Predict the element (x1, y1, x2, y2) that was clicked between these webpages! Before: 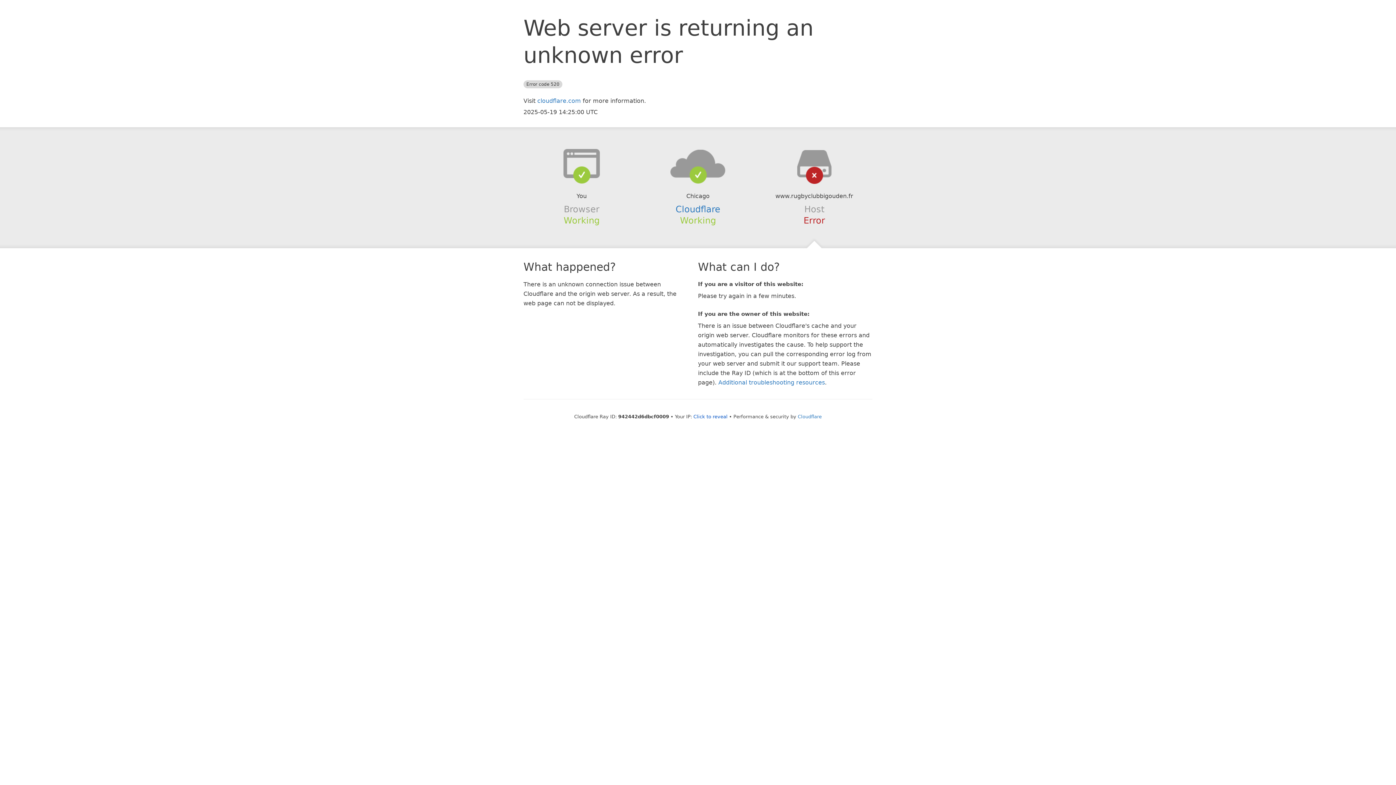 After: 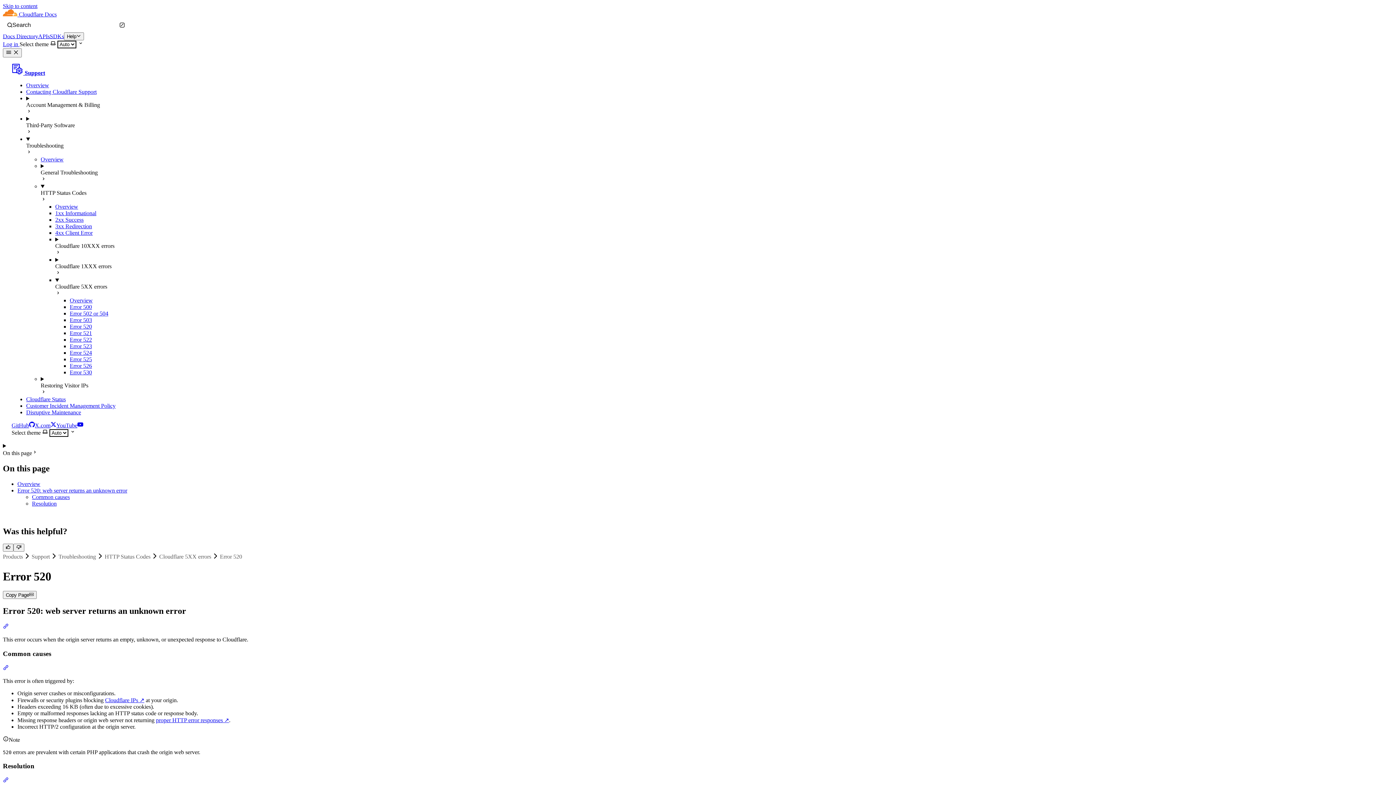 Action: label: Additional troubleshooting resources bbox: (718, 379, 825, 386)